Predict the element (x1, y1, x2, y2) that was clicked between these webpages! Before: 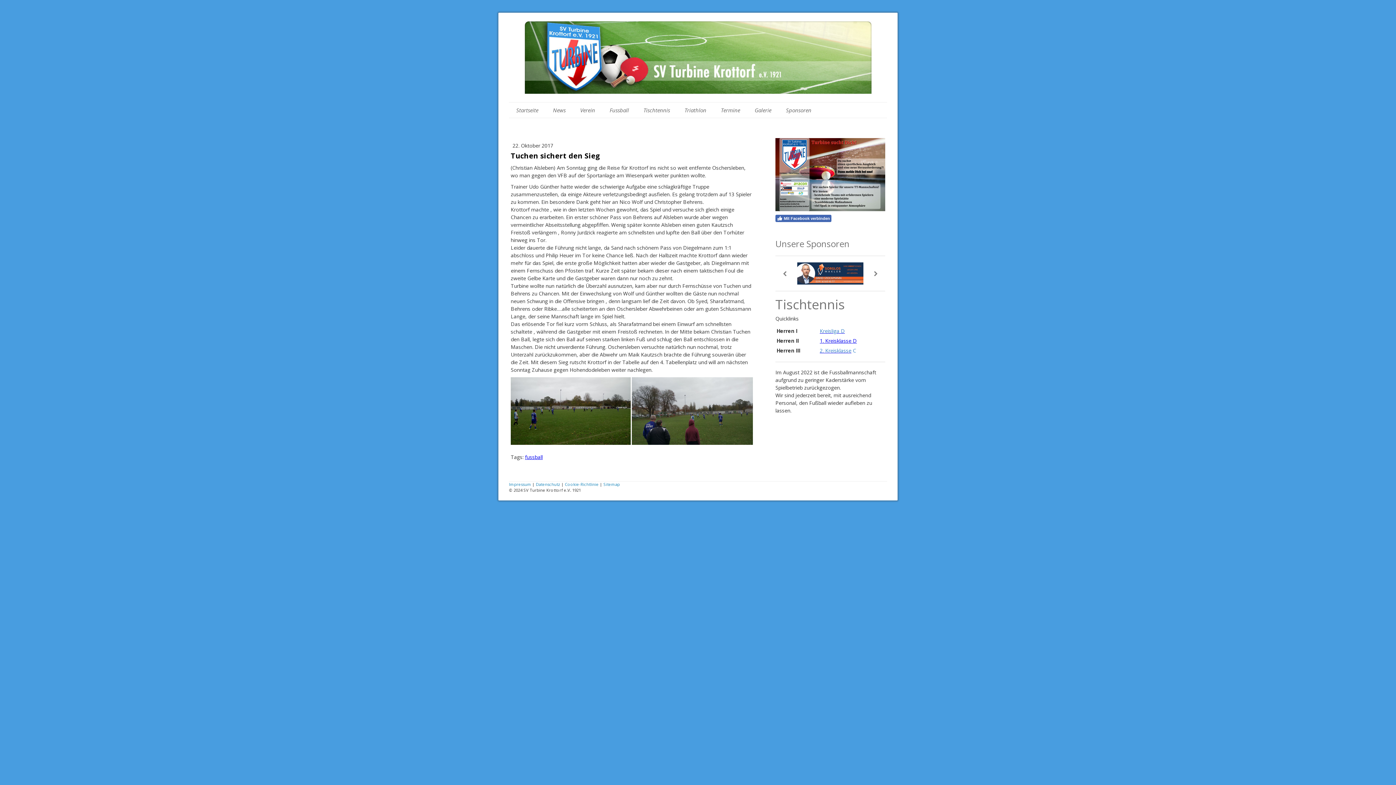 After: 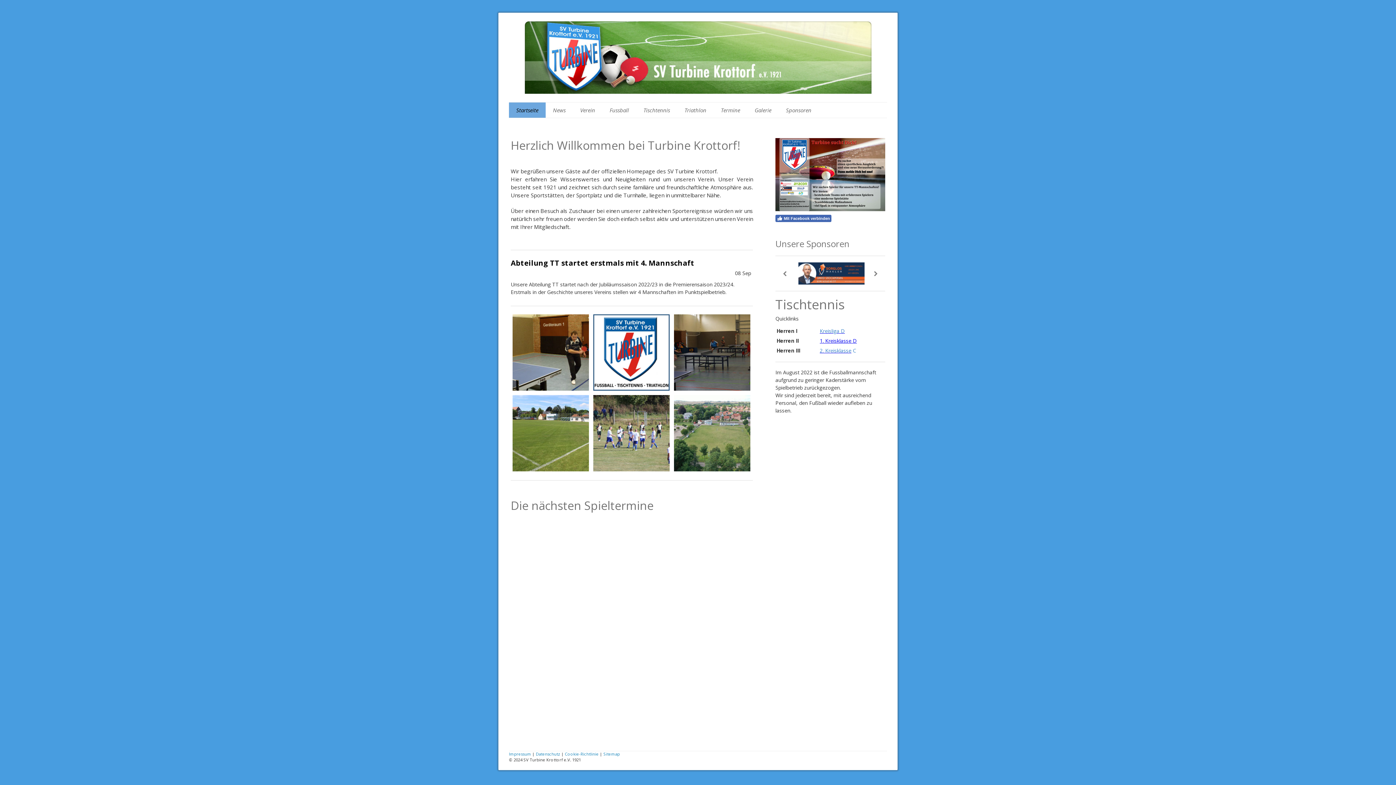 Action: bbox: (524, 21, 871, 28)